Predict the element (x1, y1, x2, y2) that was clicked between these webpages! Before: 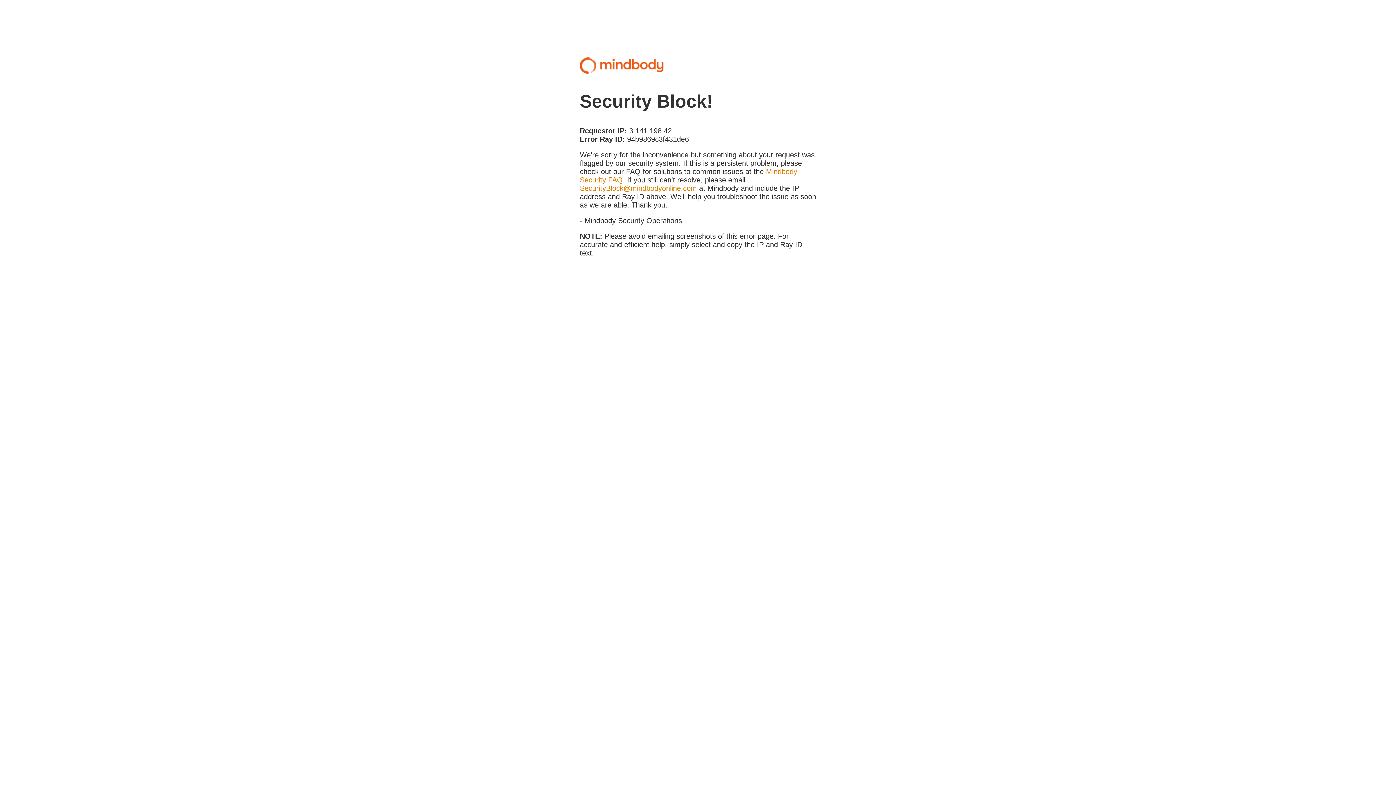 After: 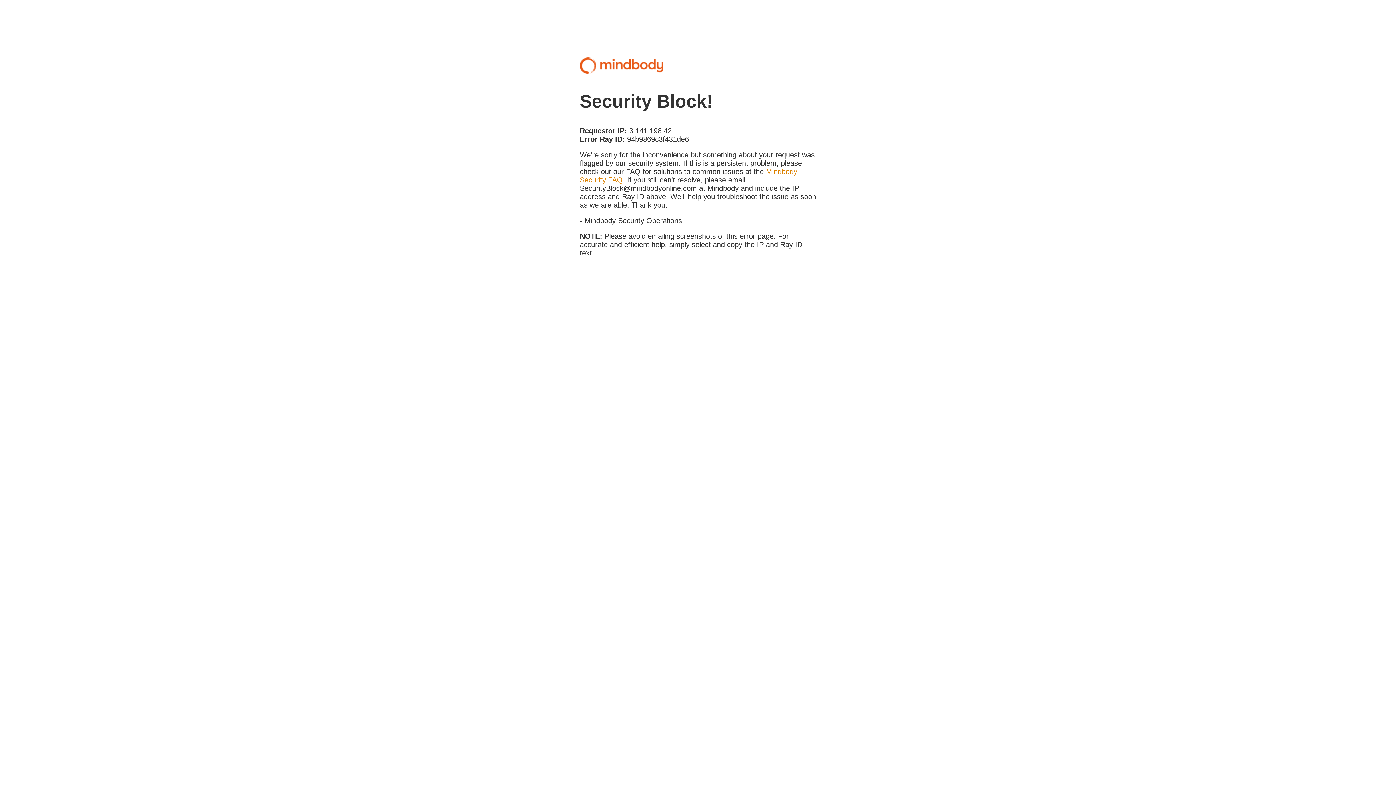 Action: label: SecurityBlock@mindbodyonline.com bbox: (580, 184, 697, 192)